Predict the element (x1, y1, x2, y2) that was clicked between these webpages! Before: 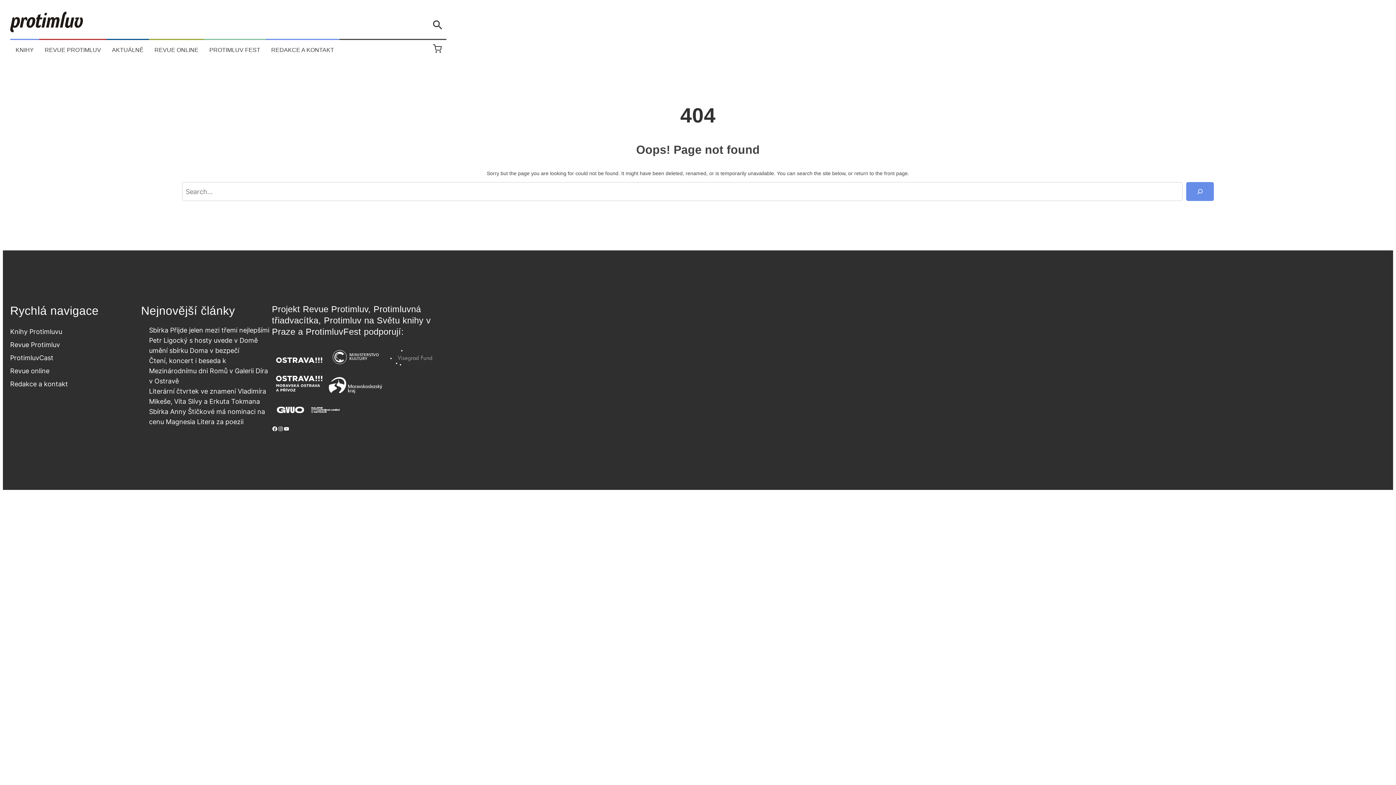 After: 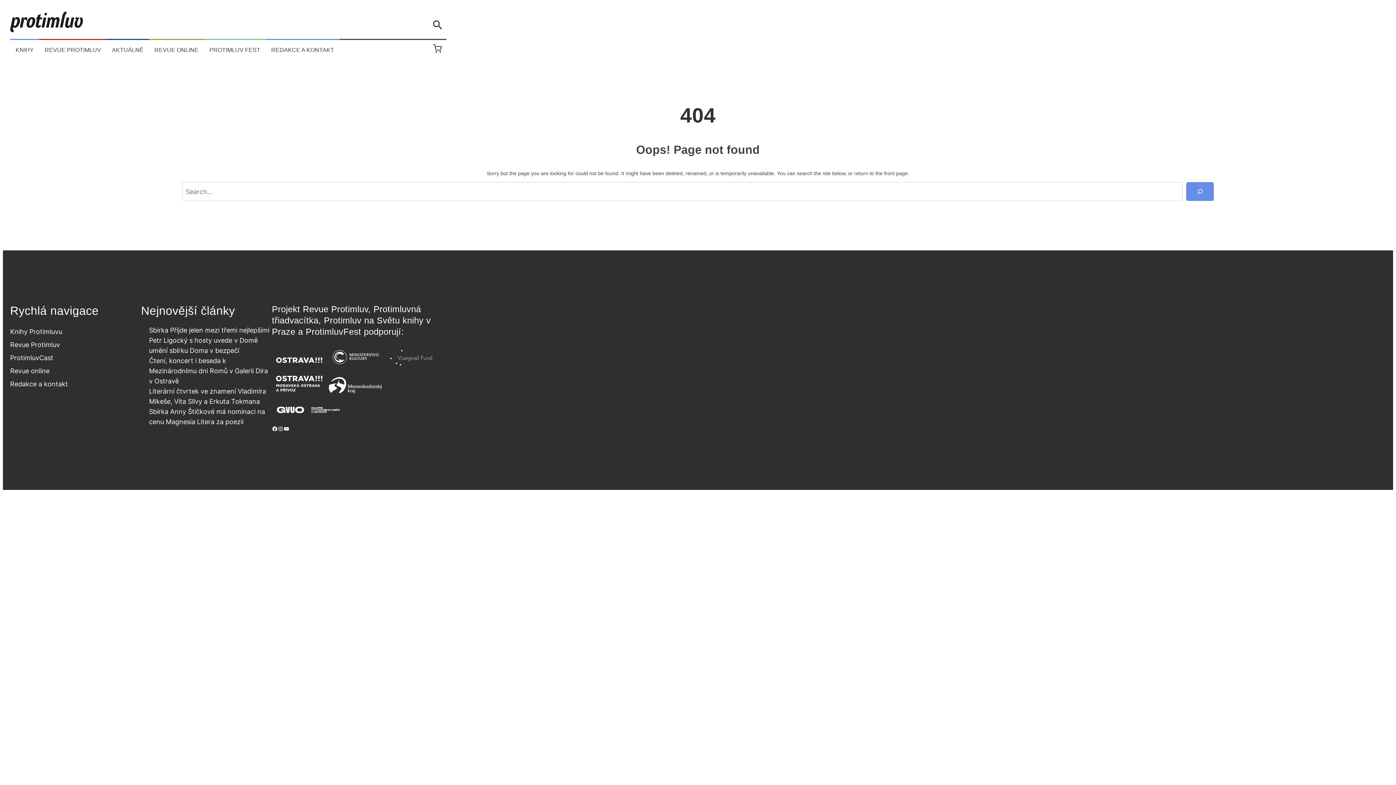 Action: label: Revue online bbox: (10, 366, 49, 374)